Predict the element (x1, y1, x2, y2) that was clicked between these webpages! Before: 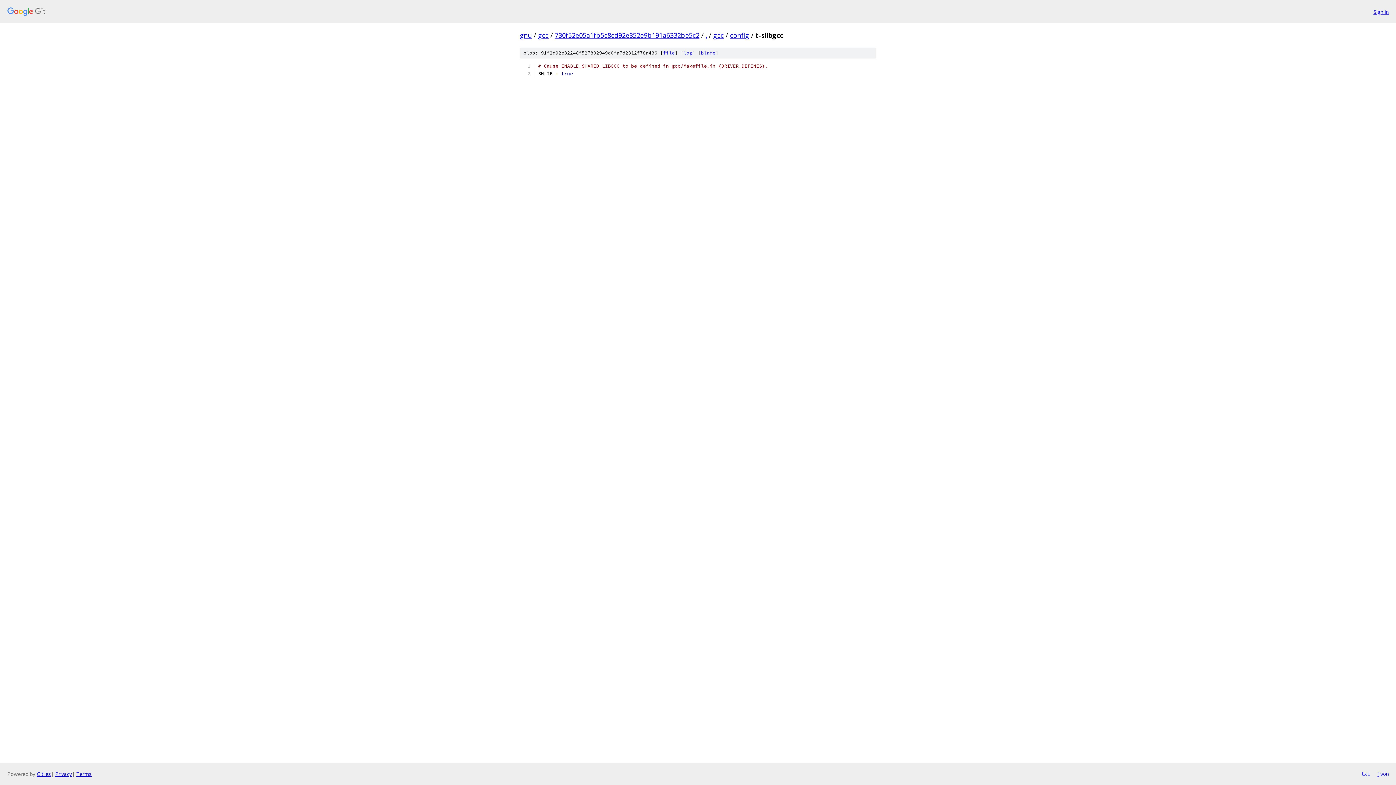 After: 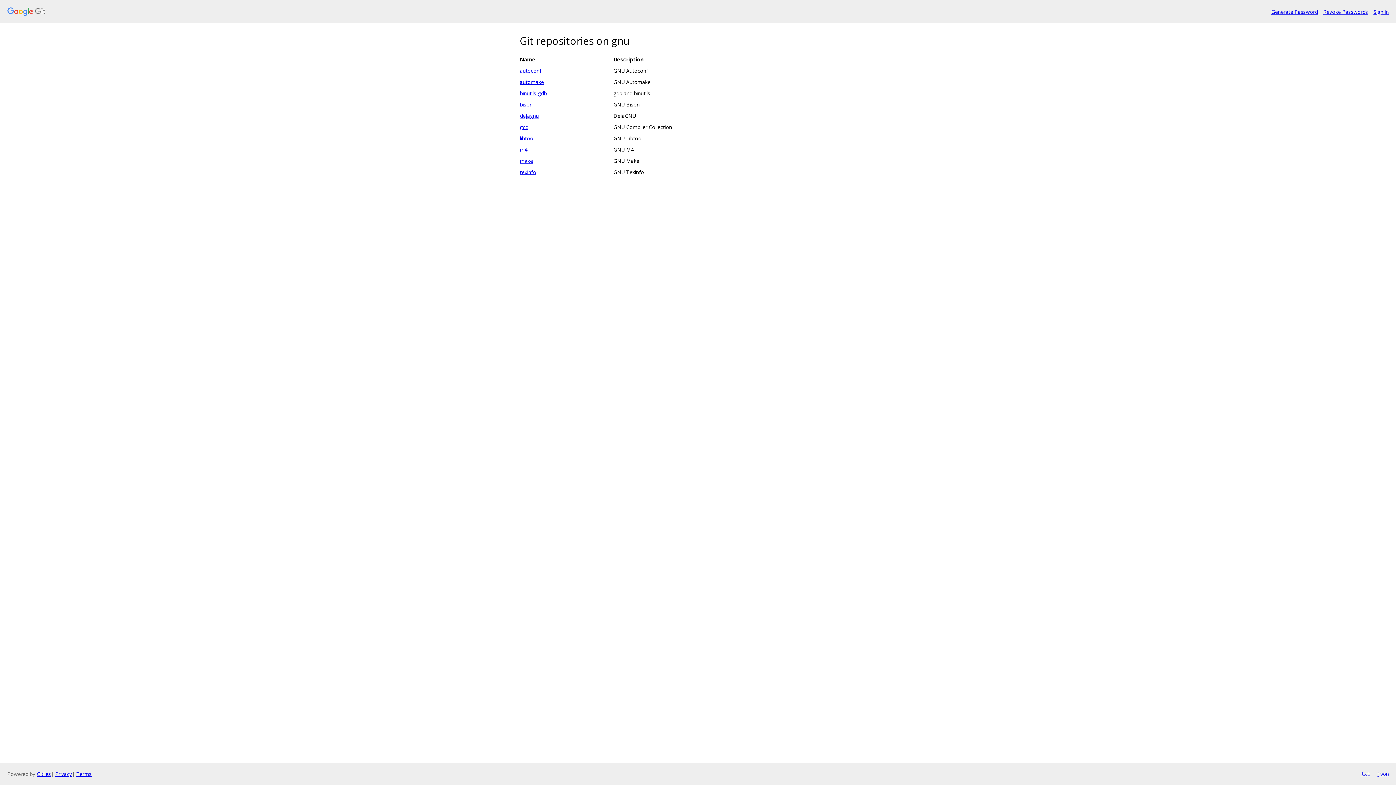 Action: label: gnu bbox: (520, 30, 532, 39)